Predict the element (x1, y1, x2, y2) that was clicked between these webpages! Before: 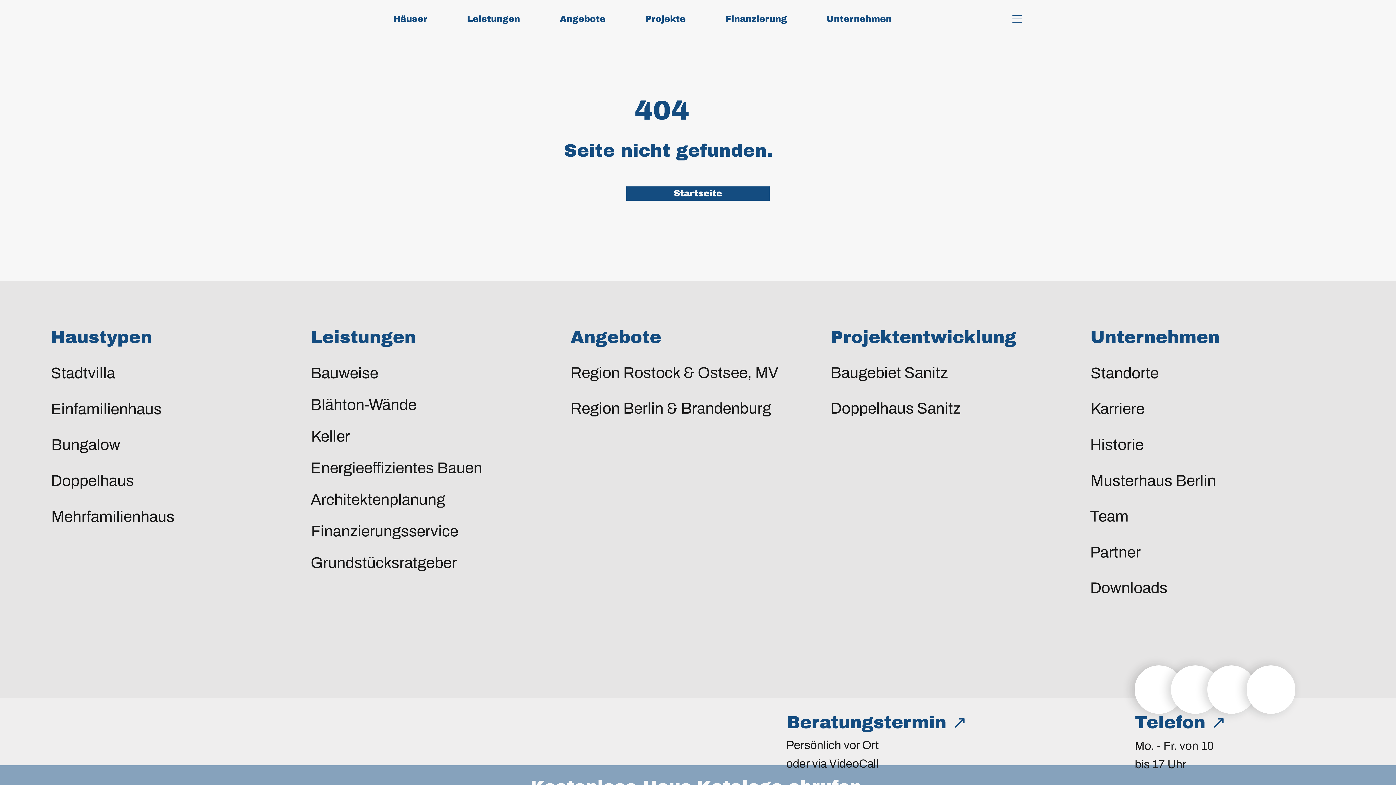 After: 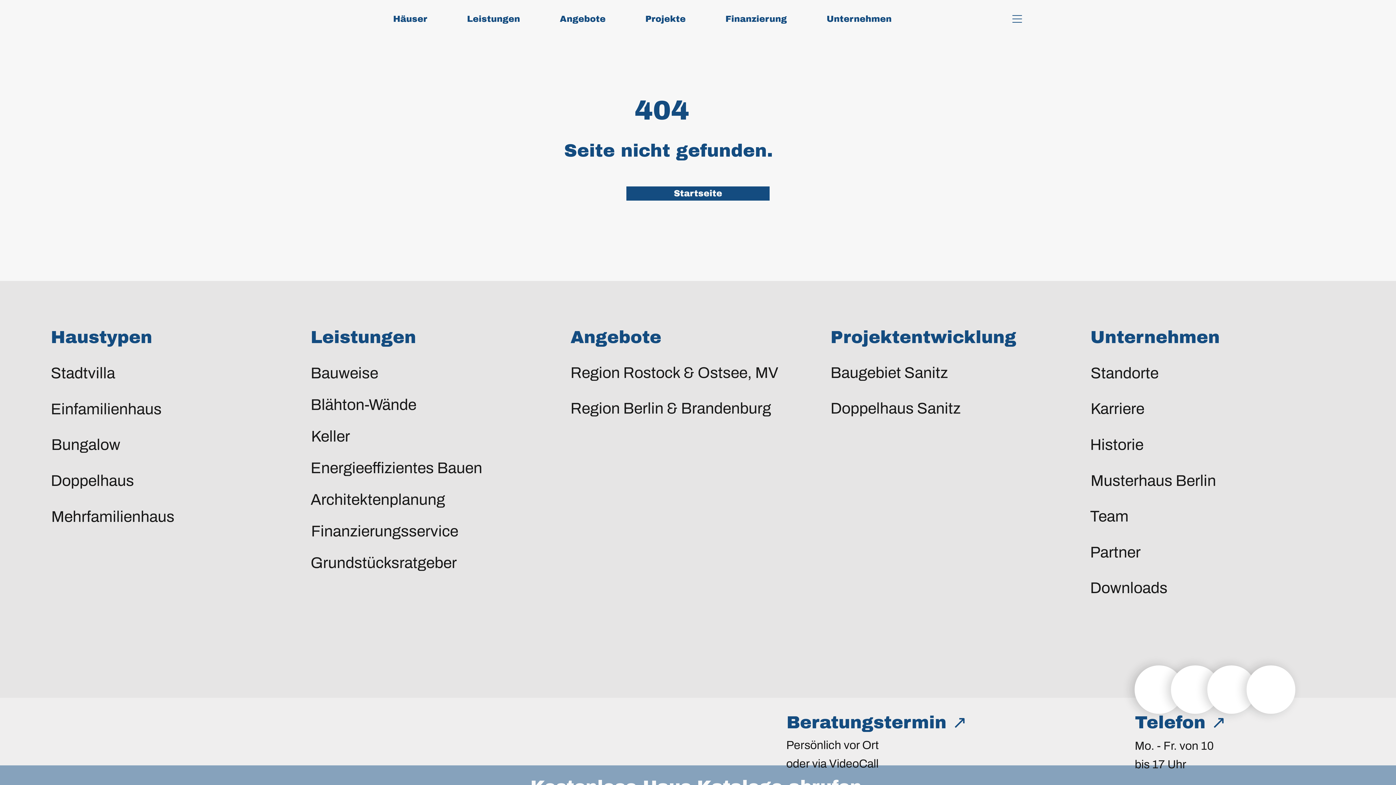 Action: bbox: (373, 11, 447, 27) label: Häuser